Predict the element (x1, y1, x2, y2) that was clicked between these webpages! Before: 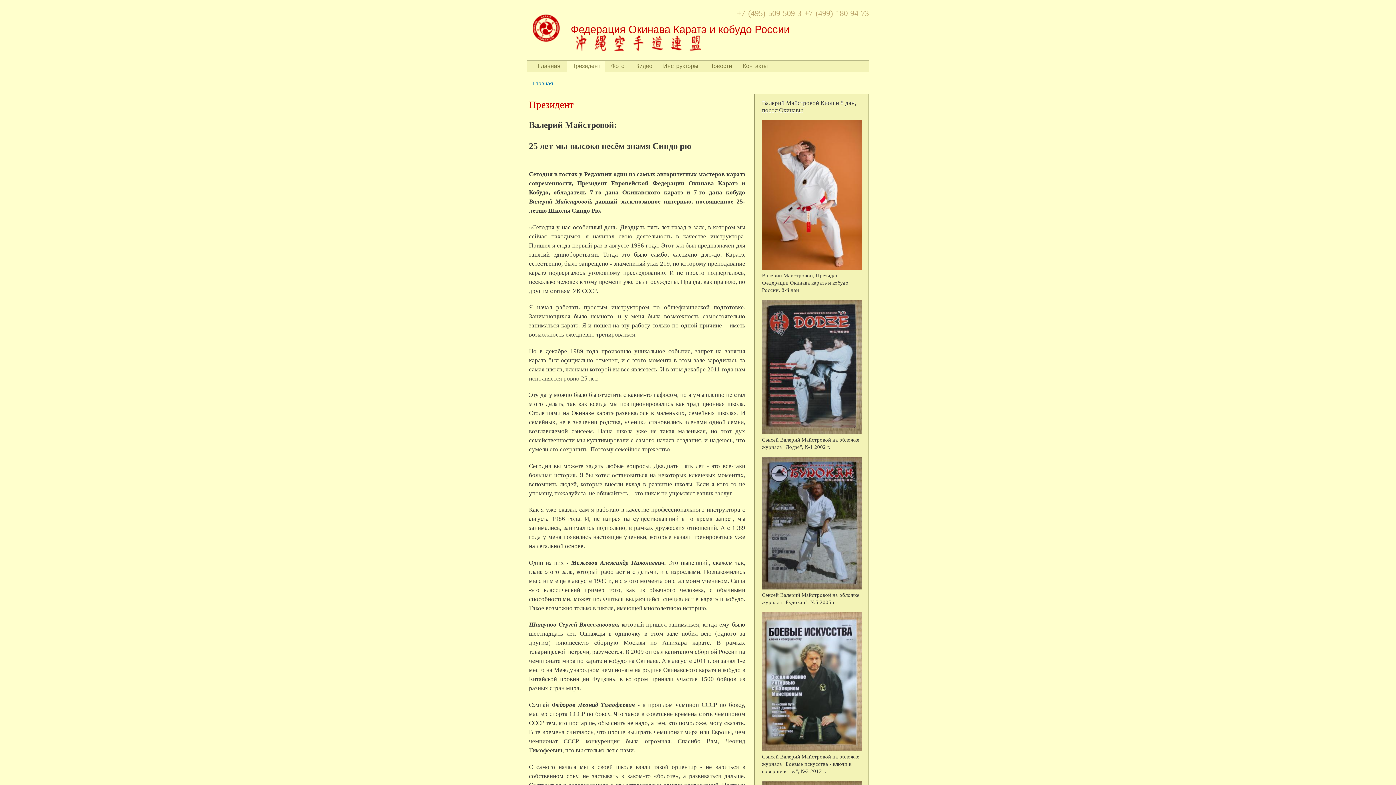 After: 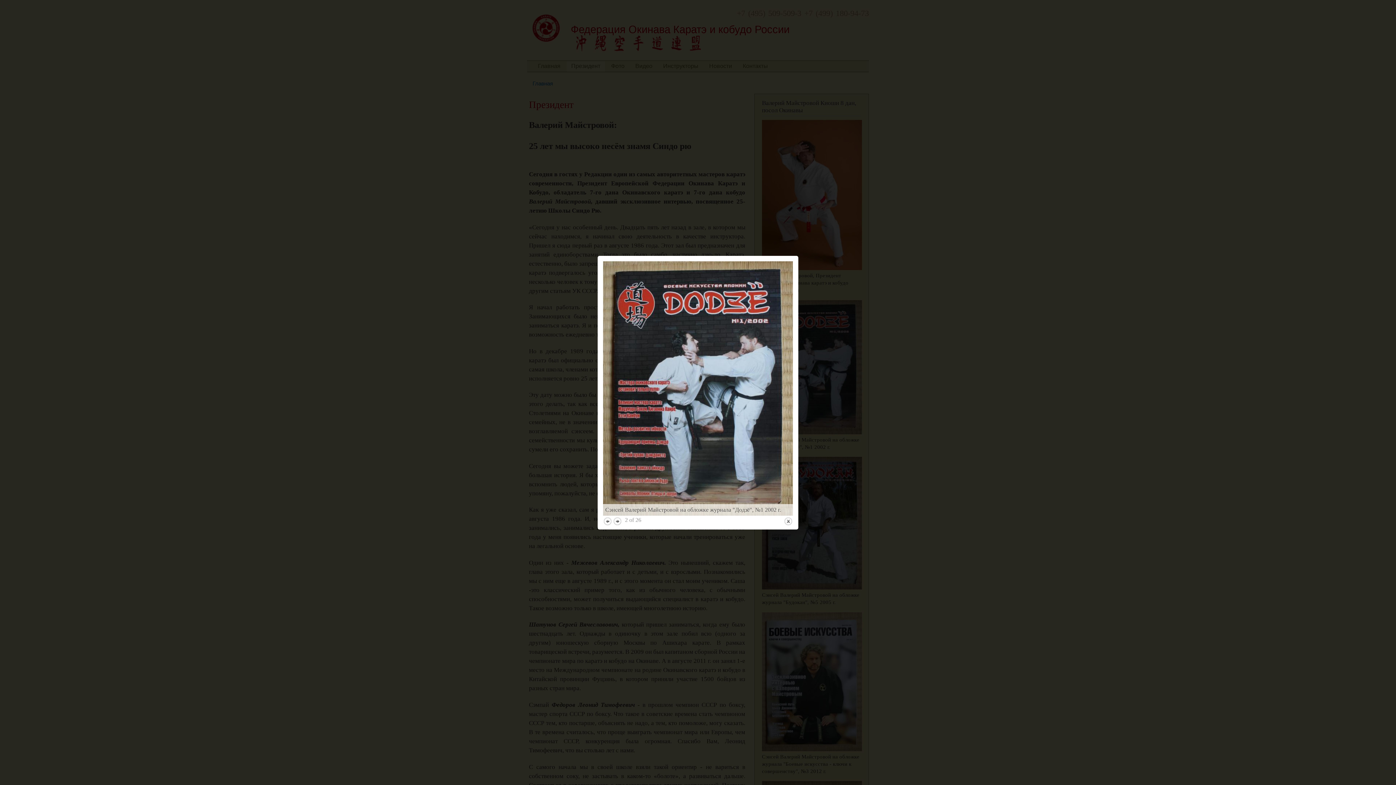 Action: bbox: (762, 429, 862, 435)